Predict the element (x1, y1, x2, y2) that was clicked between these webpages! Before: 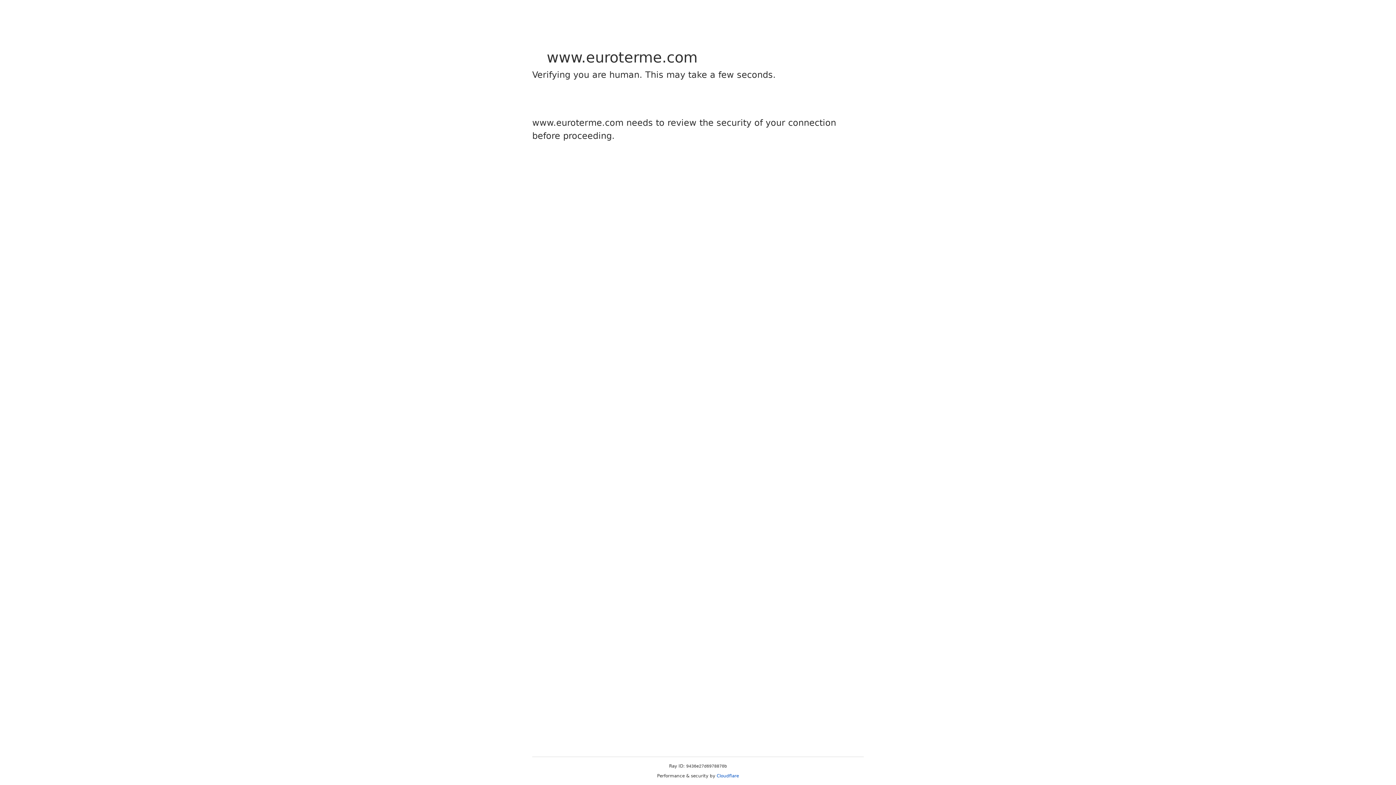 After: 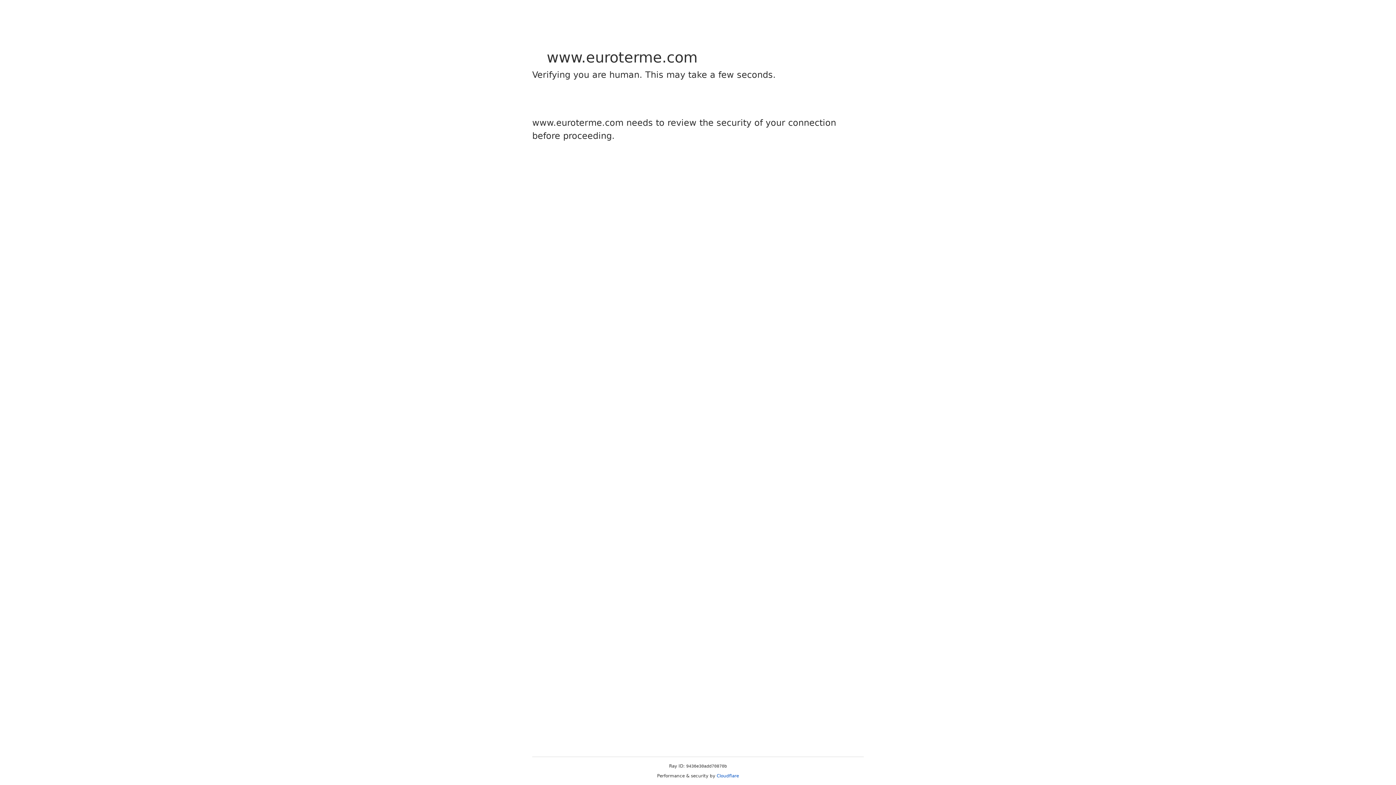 Action: label: Cloudflare bbox: (716, 773, 739, 778)